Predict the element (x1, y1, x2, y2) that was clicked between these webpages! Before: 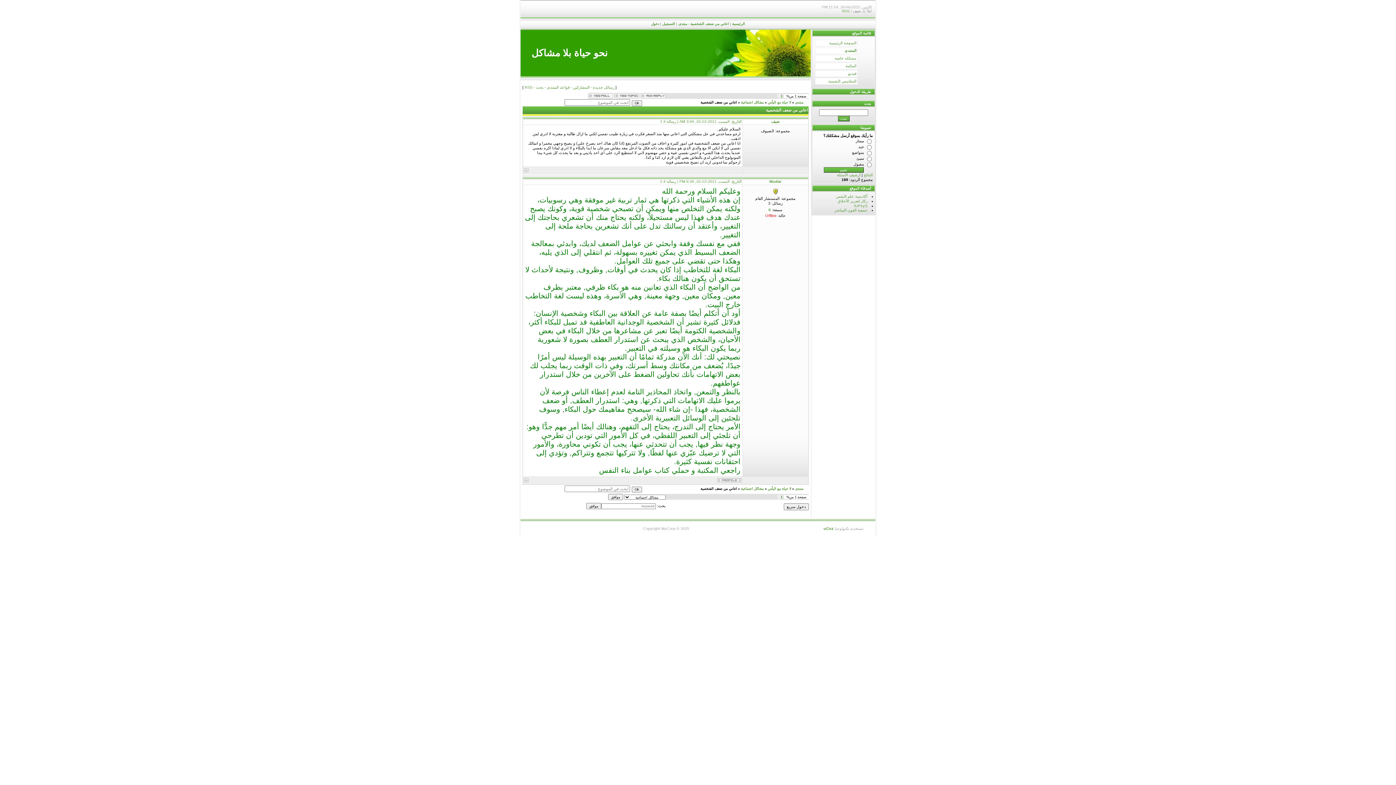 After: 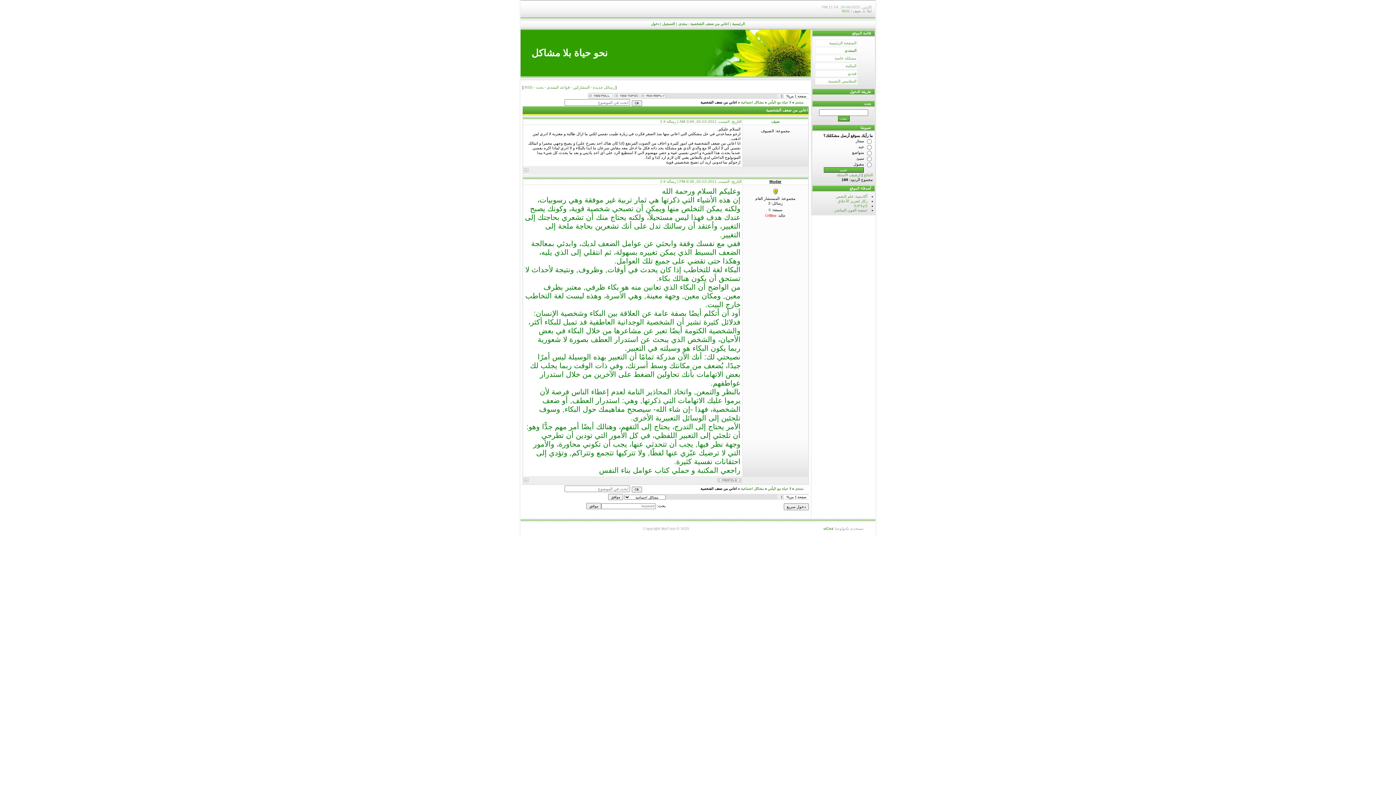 Action: bbox: (769, 179, 781, 183) label: Mudar